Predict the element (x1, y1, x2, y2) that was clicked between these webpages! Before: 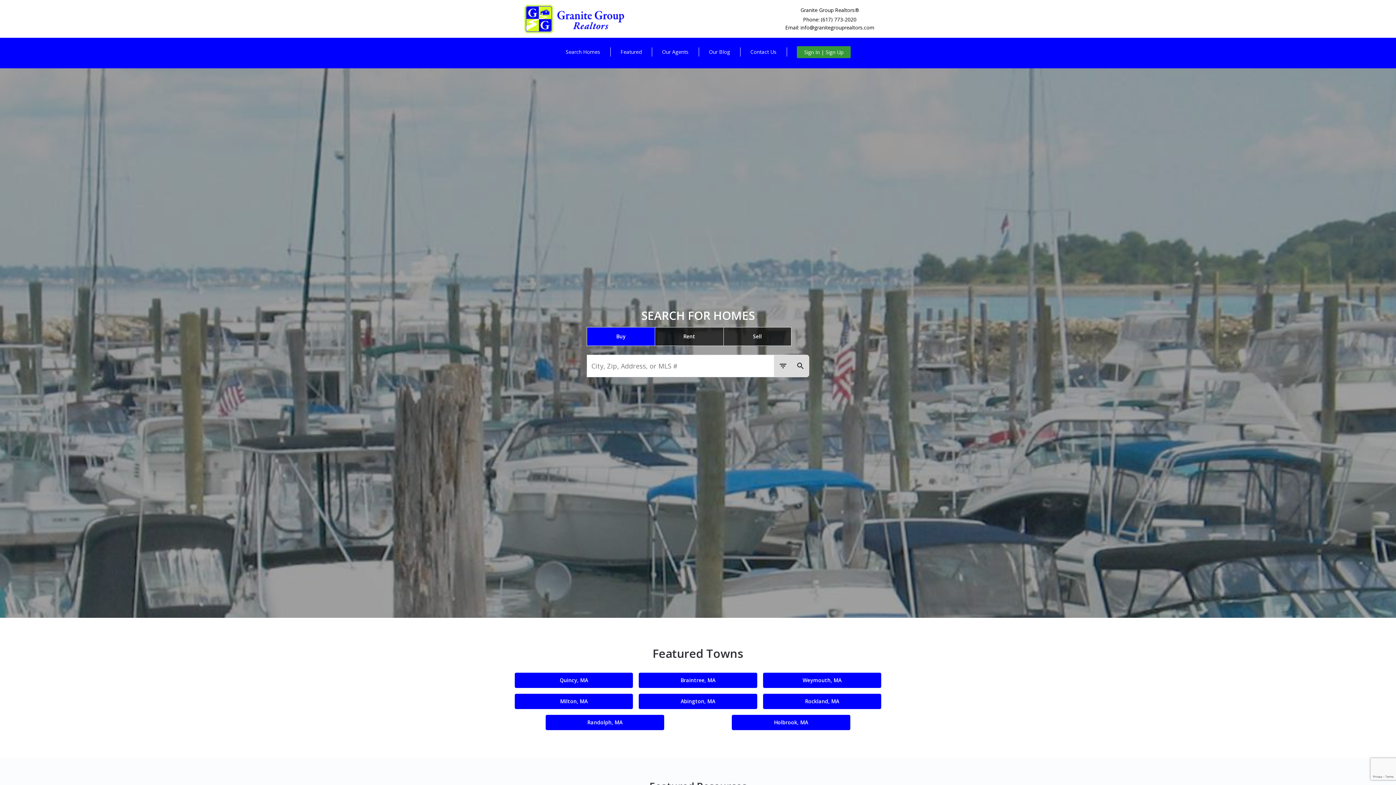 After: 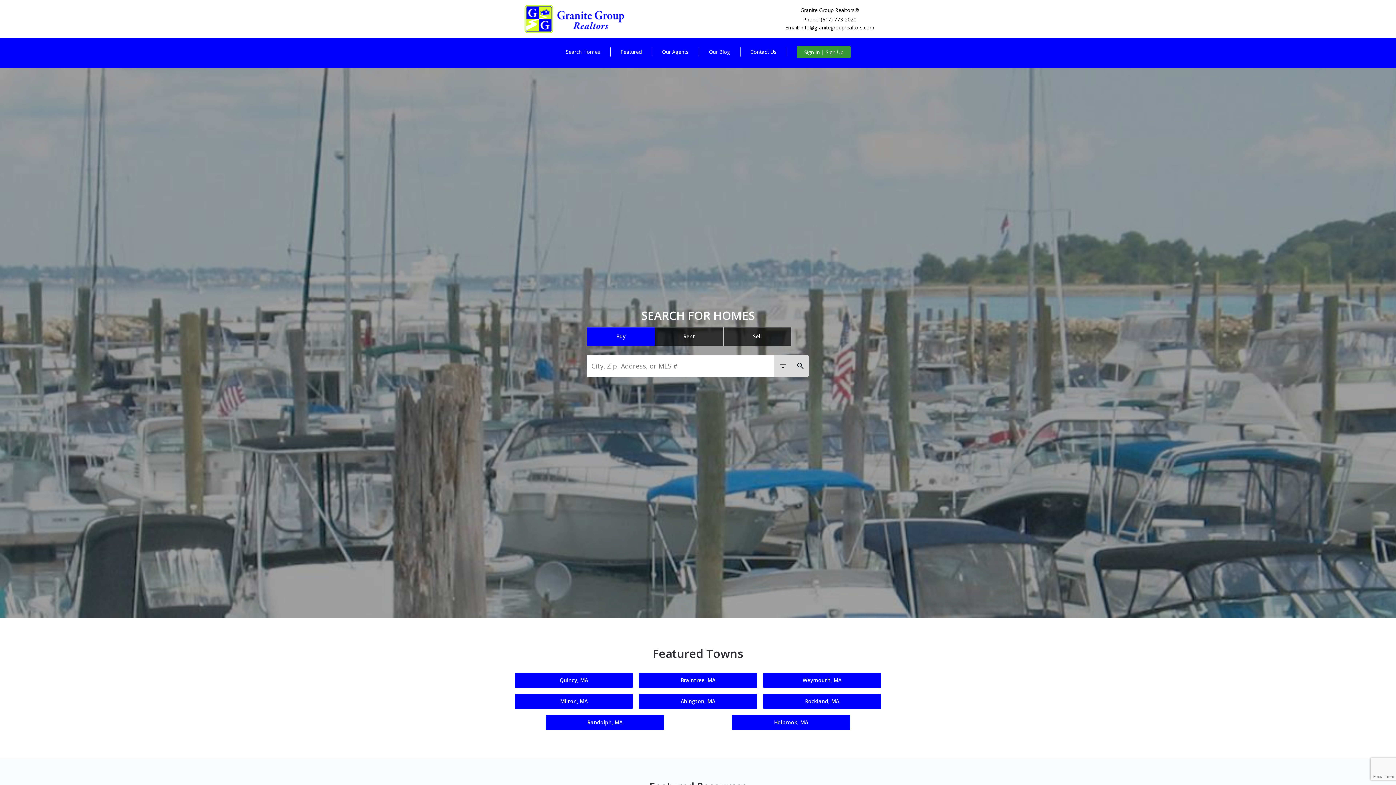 Action: label: Our Blog bbox: (698, 39, 740, 64)